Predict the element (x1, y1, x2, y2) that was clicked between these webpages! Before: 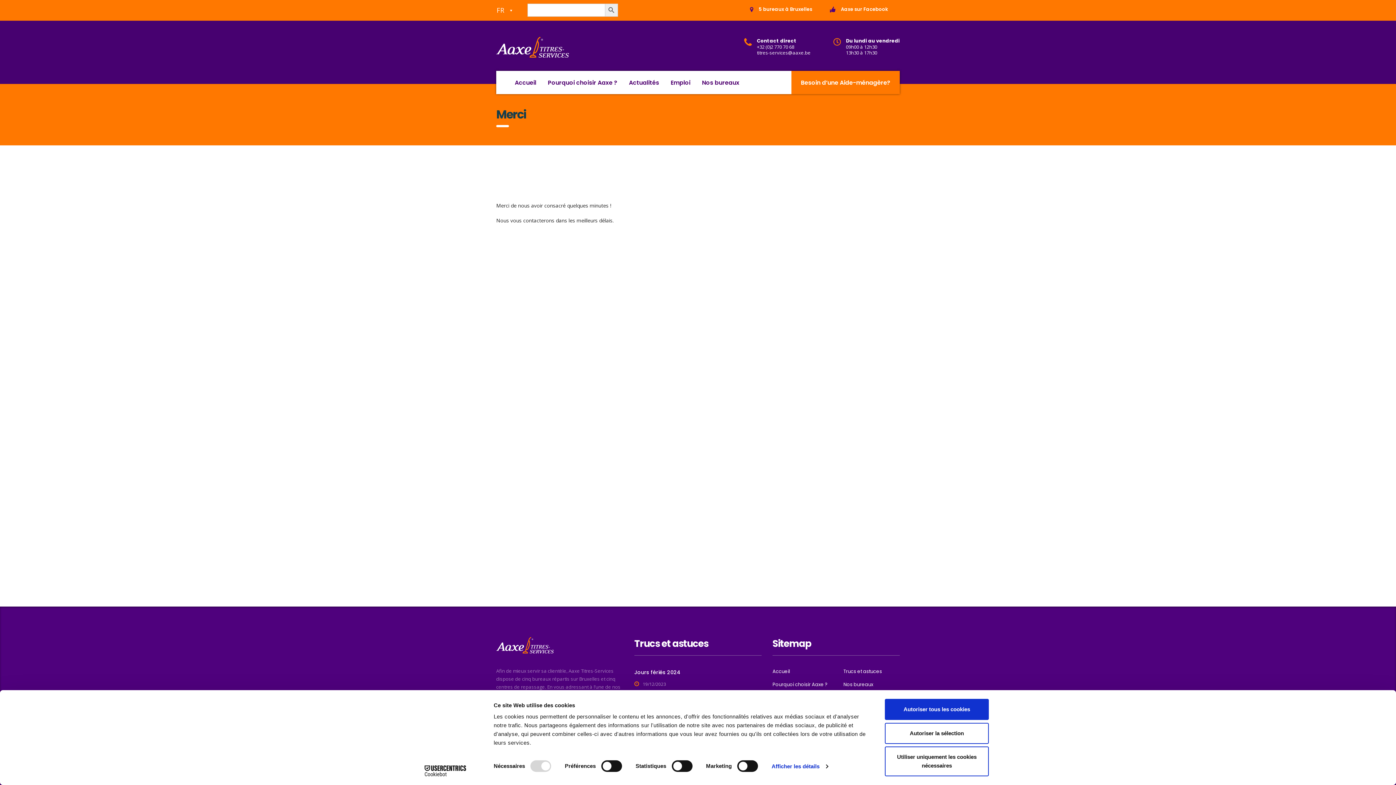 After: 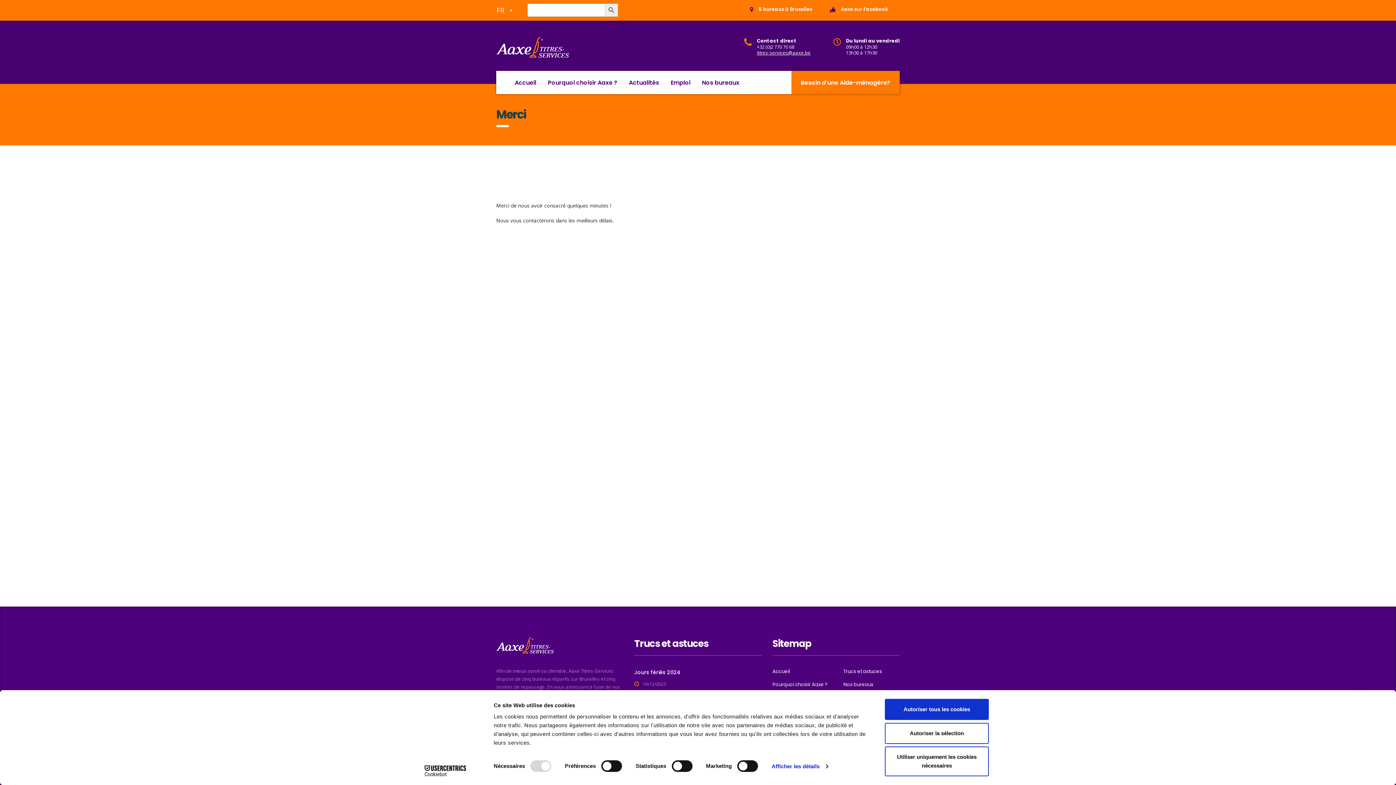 Action: label: titres-services@aaxe.be bbox: (757, 49, 810, 56)